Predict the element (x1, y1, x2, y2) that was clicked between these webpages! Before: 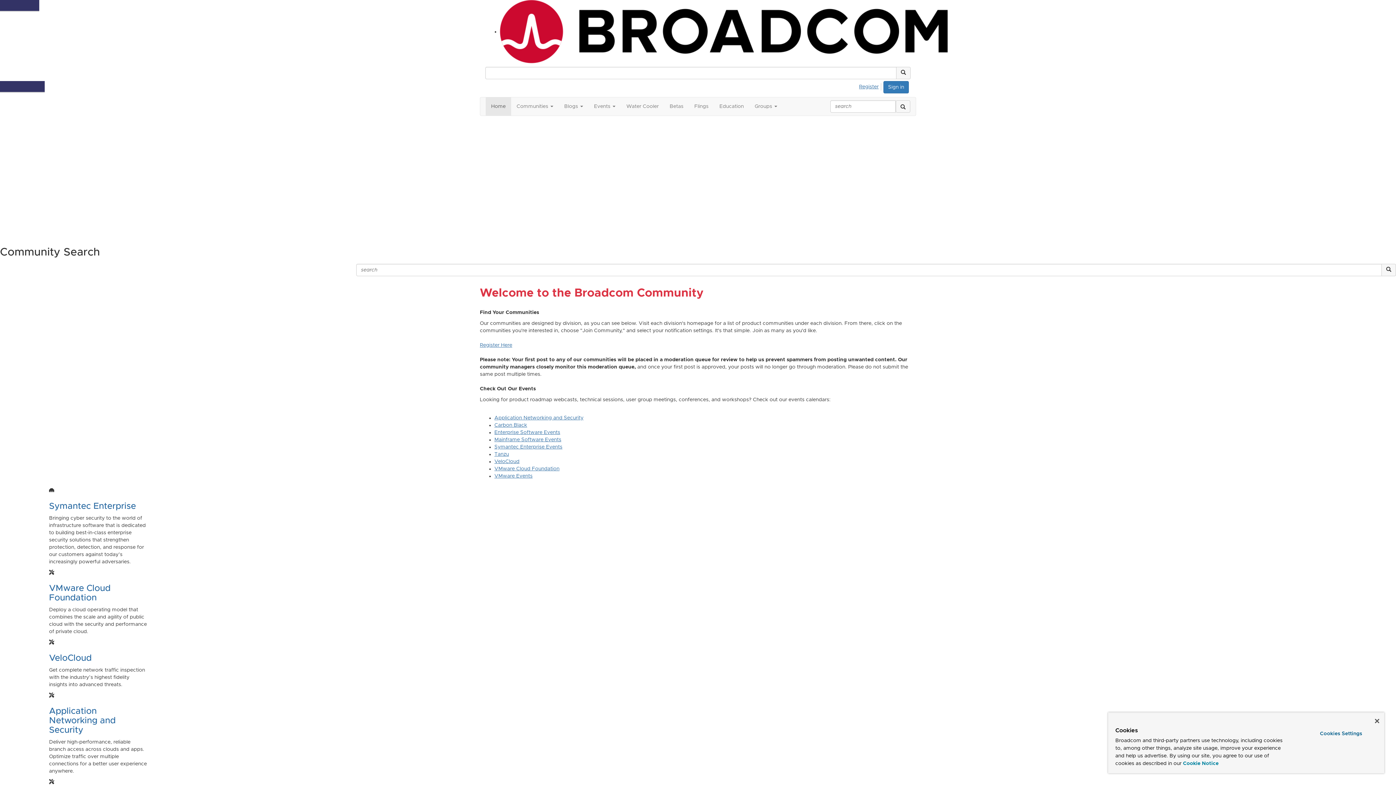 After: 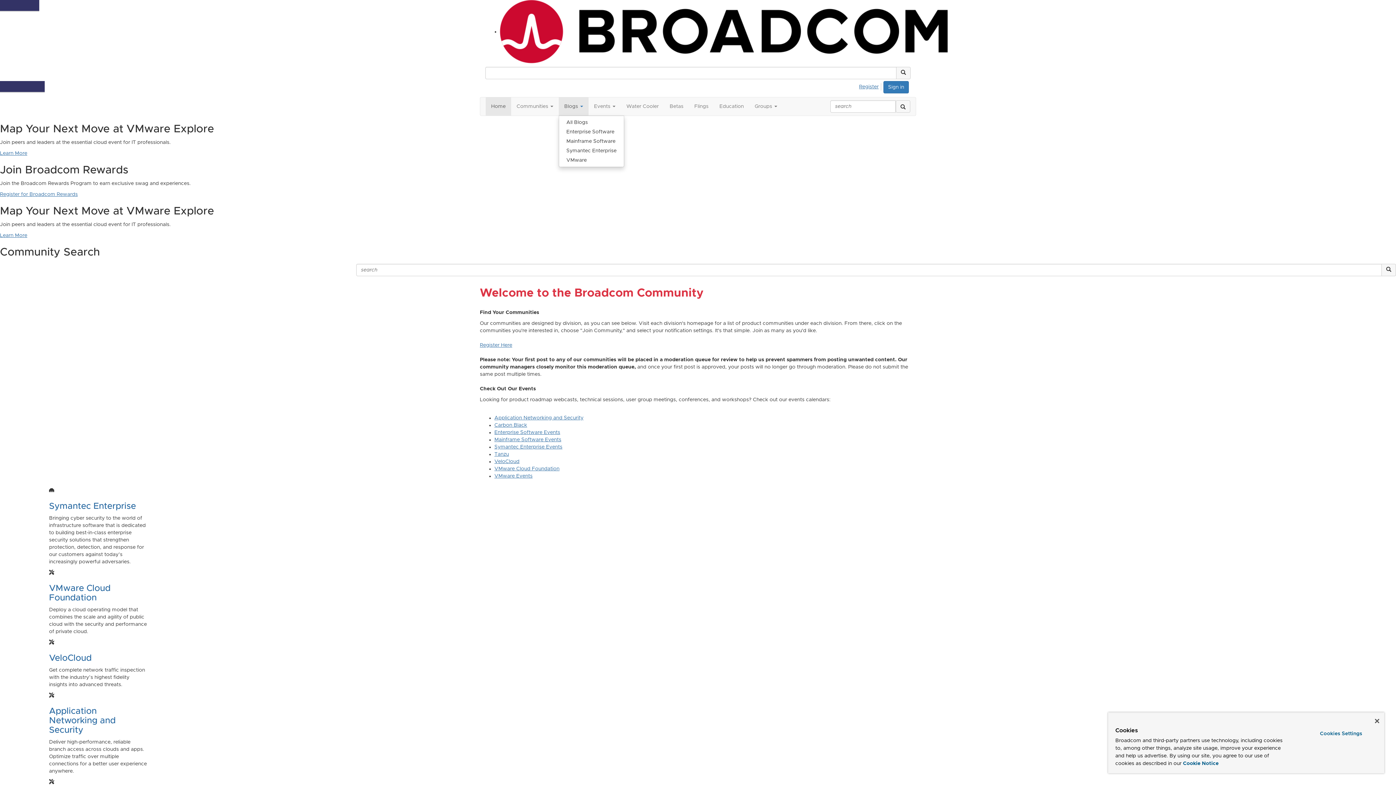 Action: label: Blogs  bbox: (558, 97, 588, 115)